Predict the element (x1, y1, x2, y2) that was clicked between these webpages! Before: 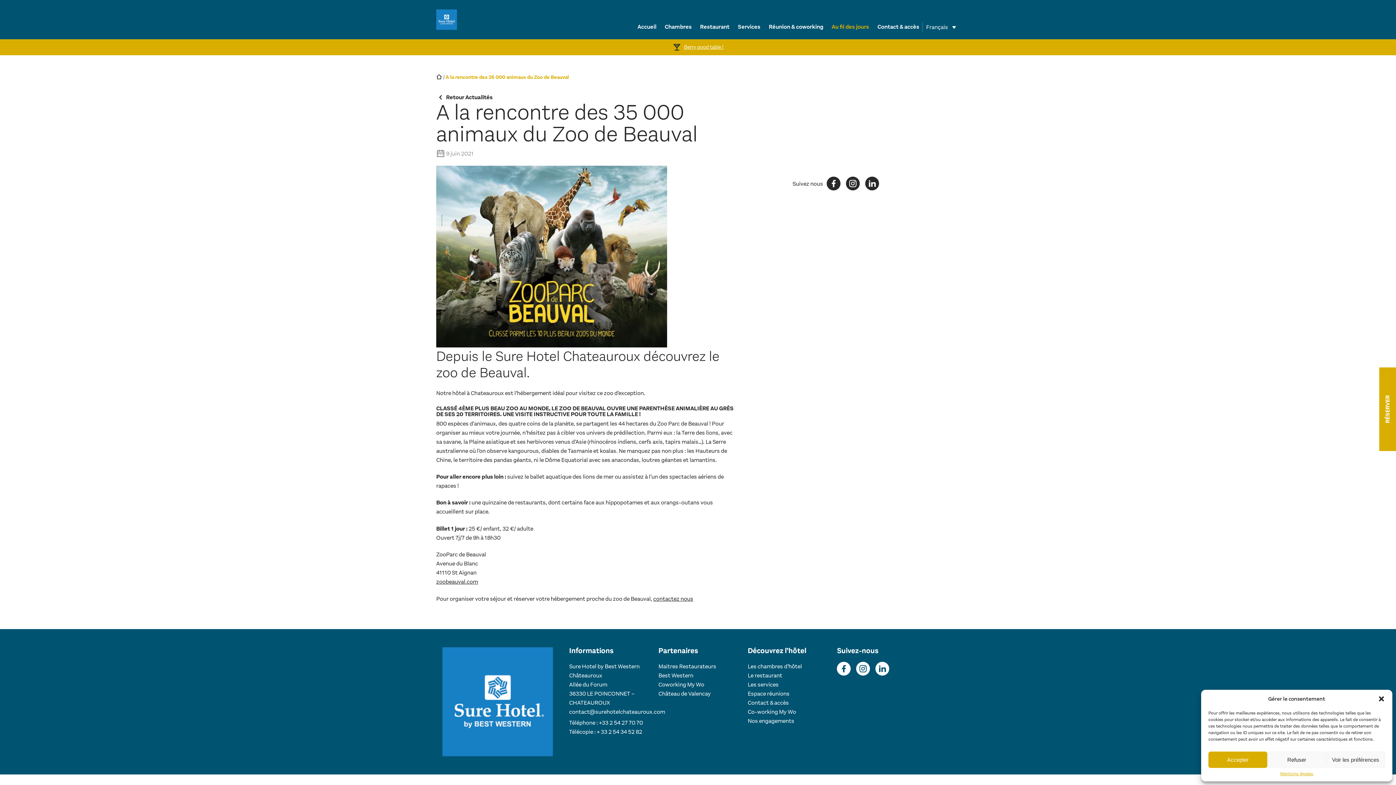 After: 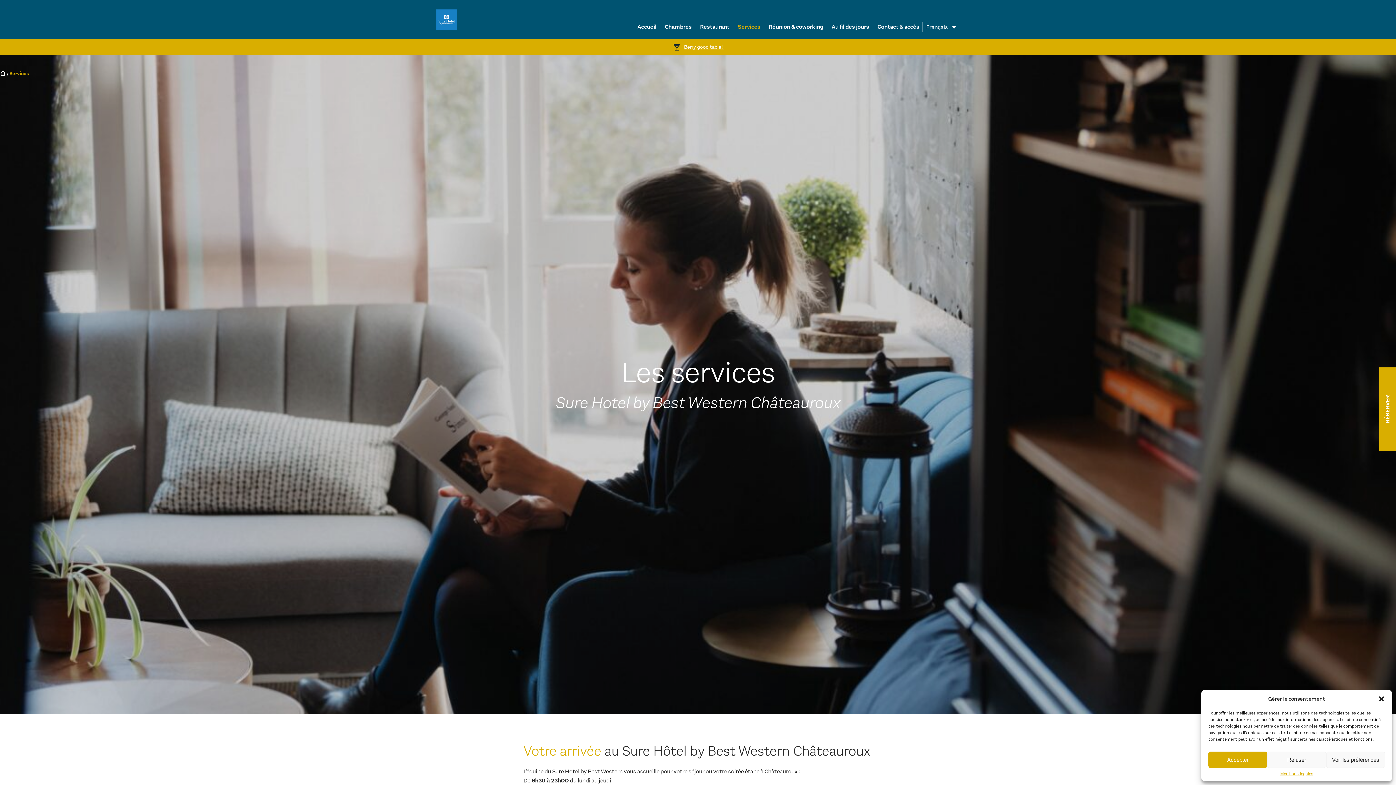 Action: label: Services bbox: (738, 24, 760, 39)